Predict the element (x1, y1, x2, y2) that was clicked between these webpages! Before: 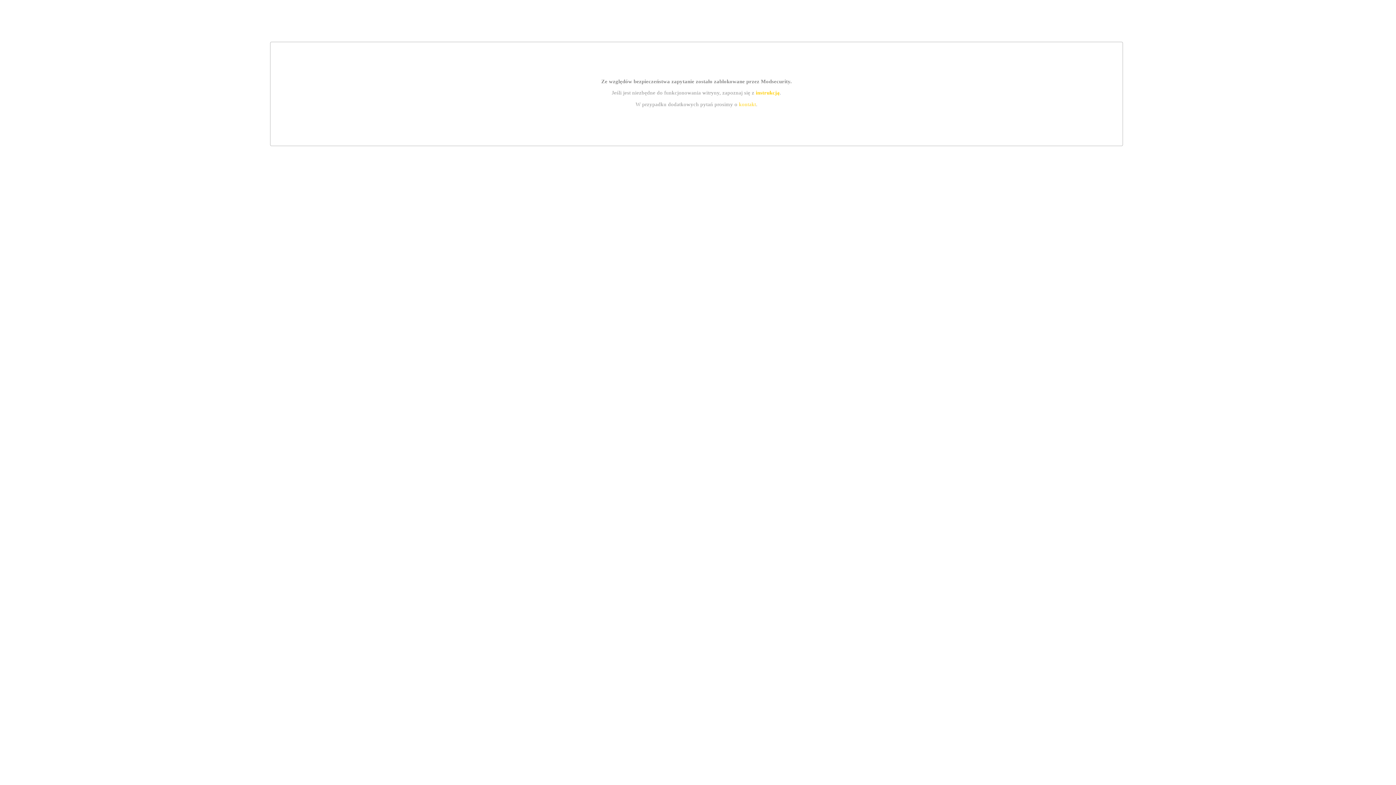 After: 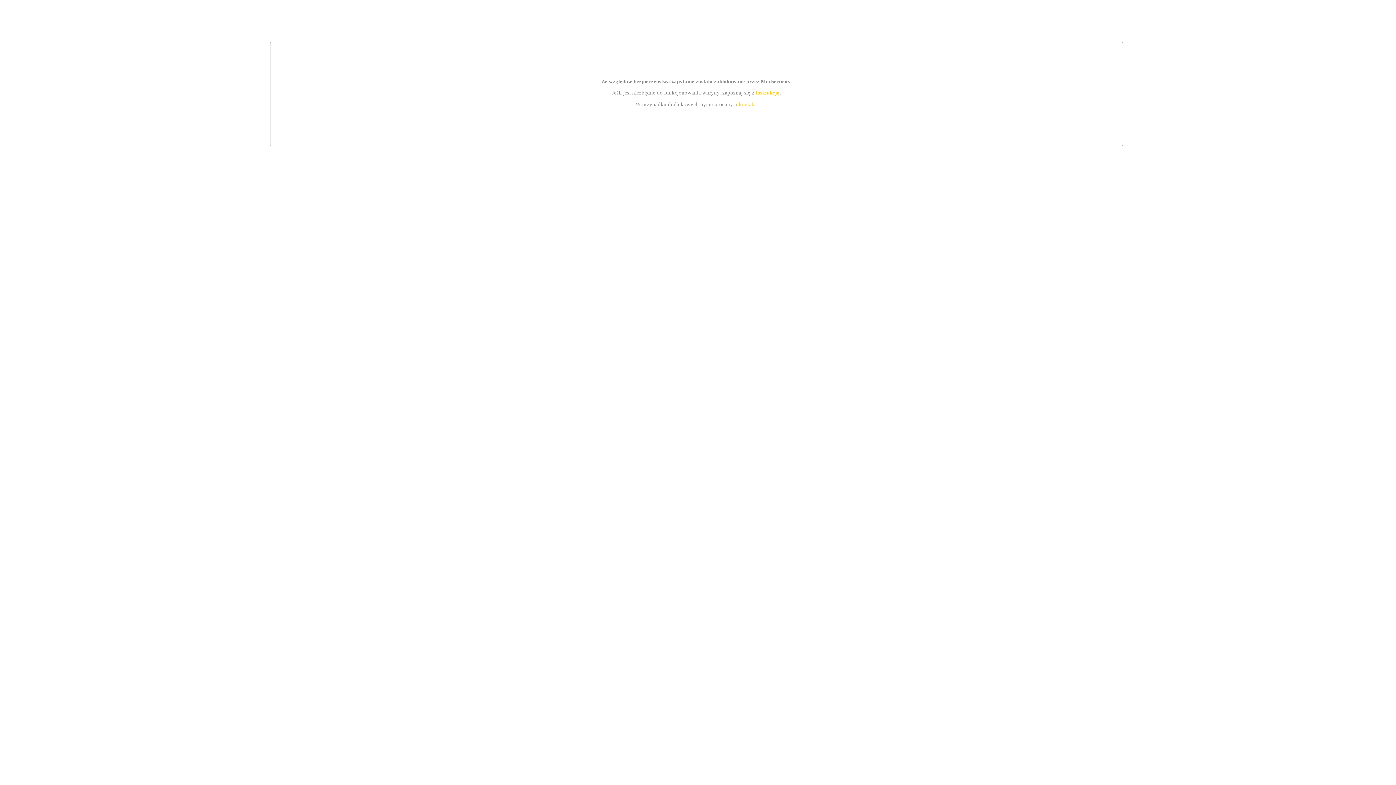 Action: label: instrukcją bbox: (755, 89, 779, 95)